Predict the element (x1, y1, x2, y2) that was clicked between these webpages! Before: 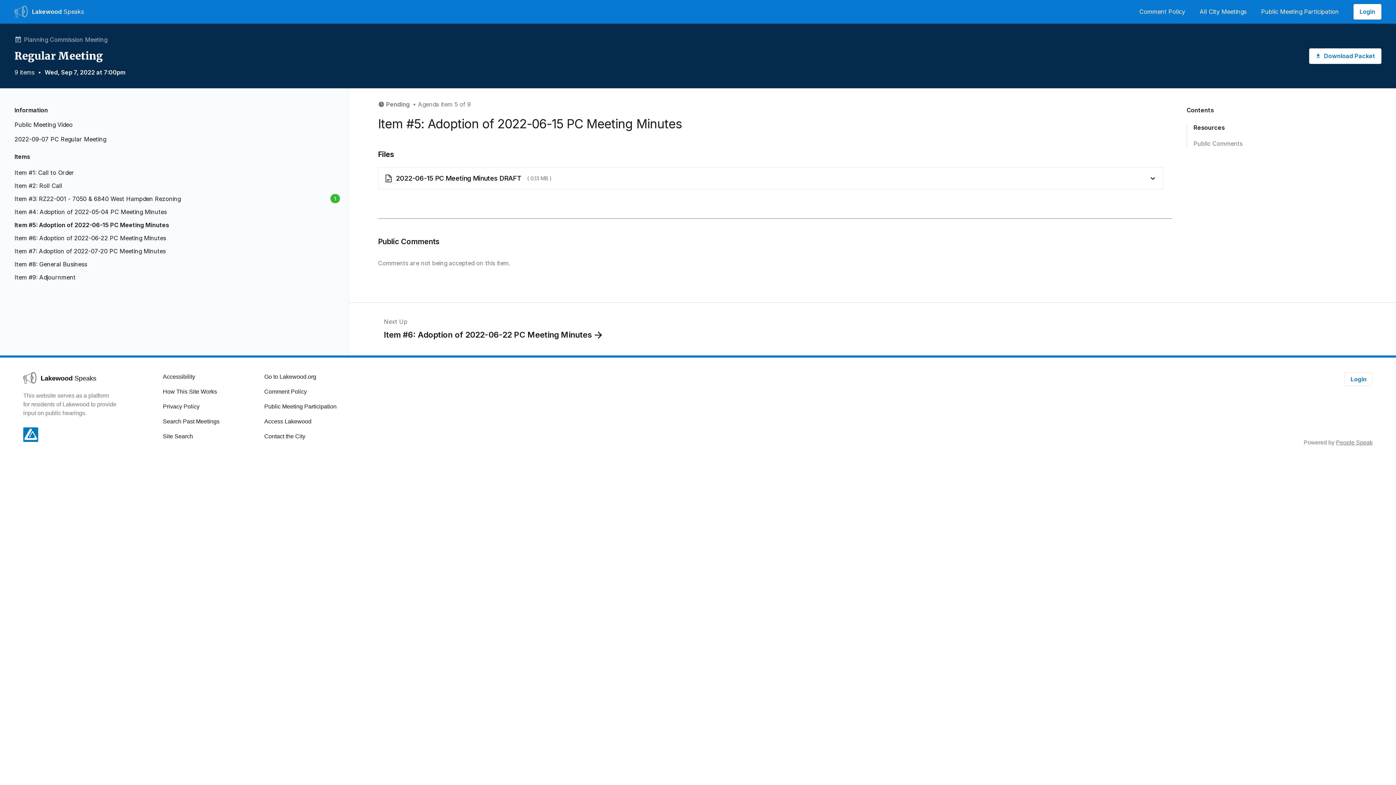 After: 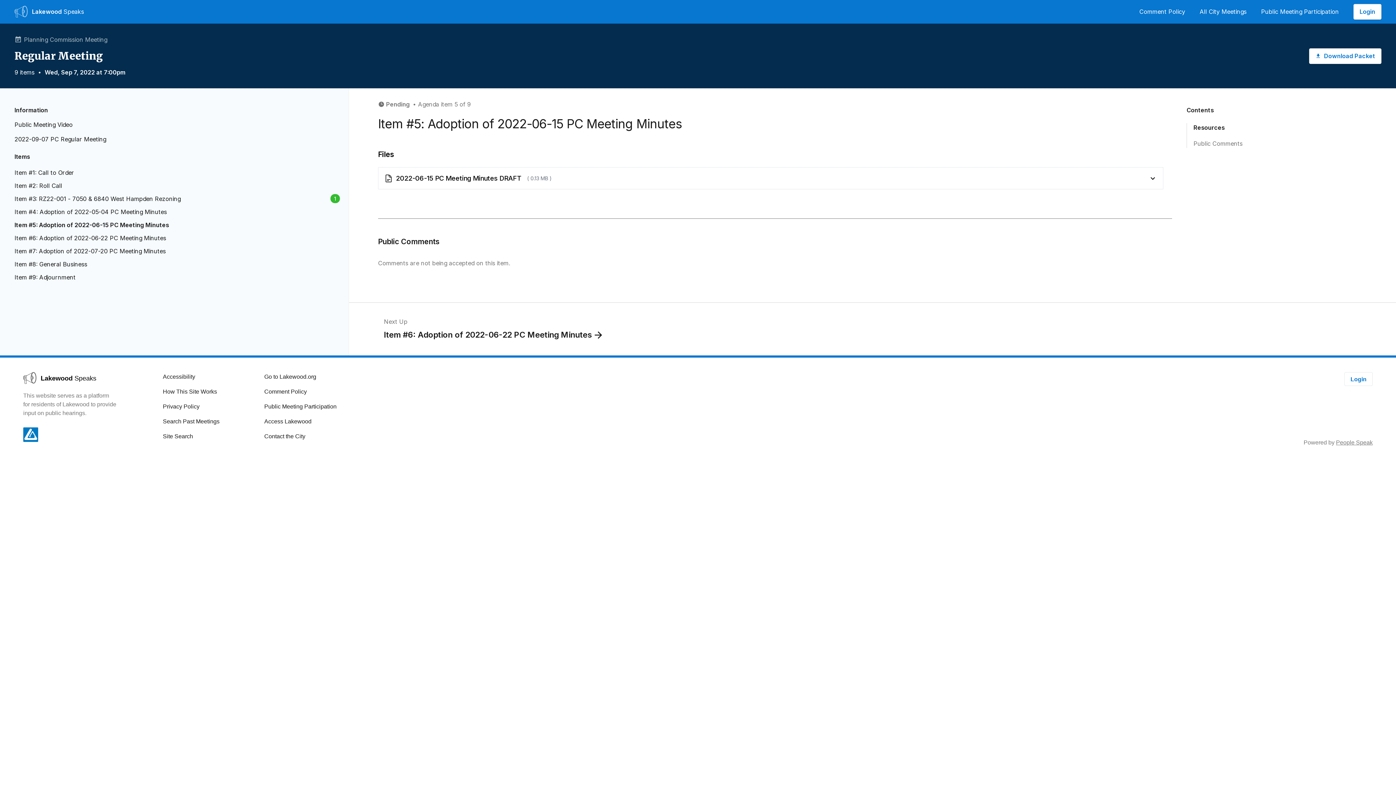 Action: label: Site Search bbox: (162, 433, 193, 439)